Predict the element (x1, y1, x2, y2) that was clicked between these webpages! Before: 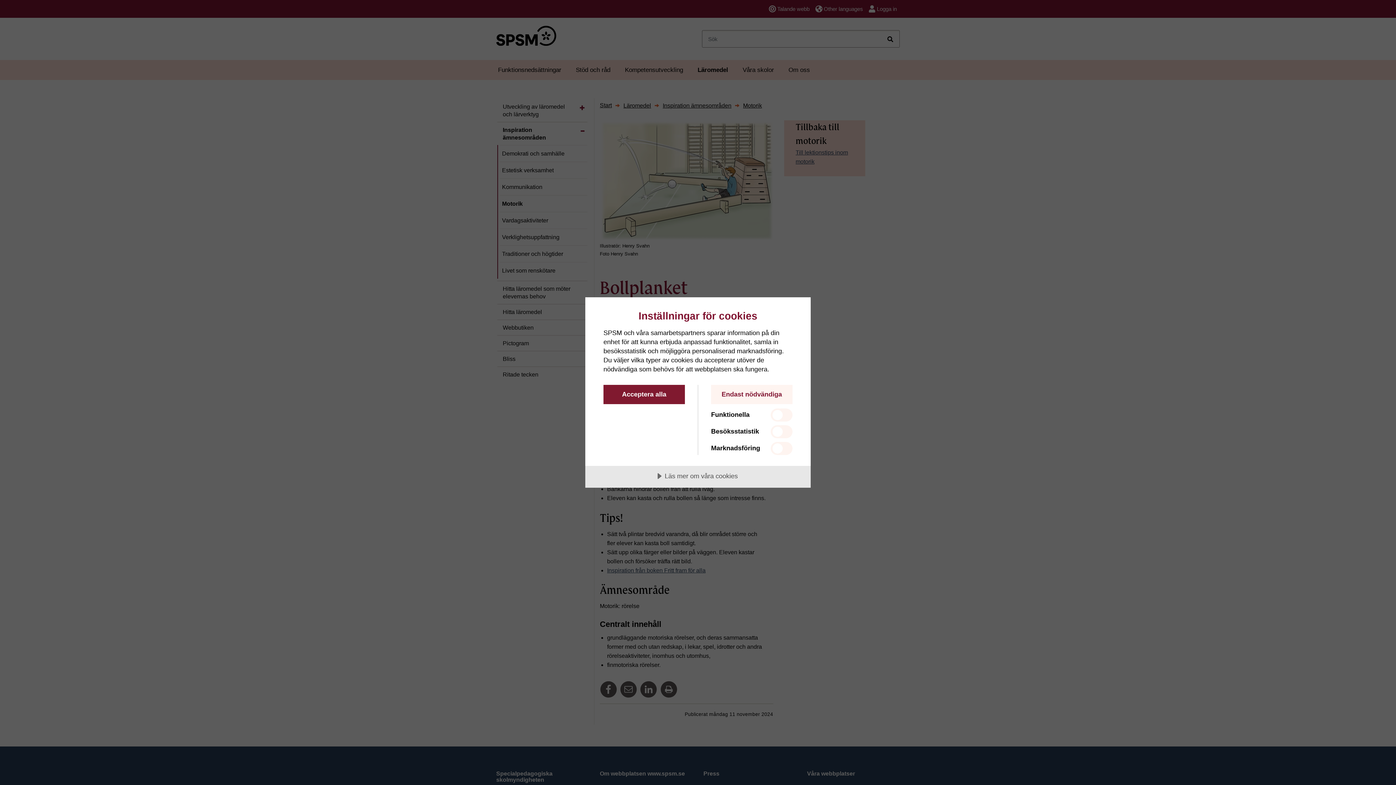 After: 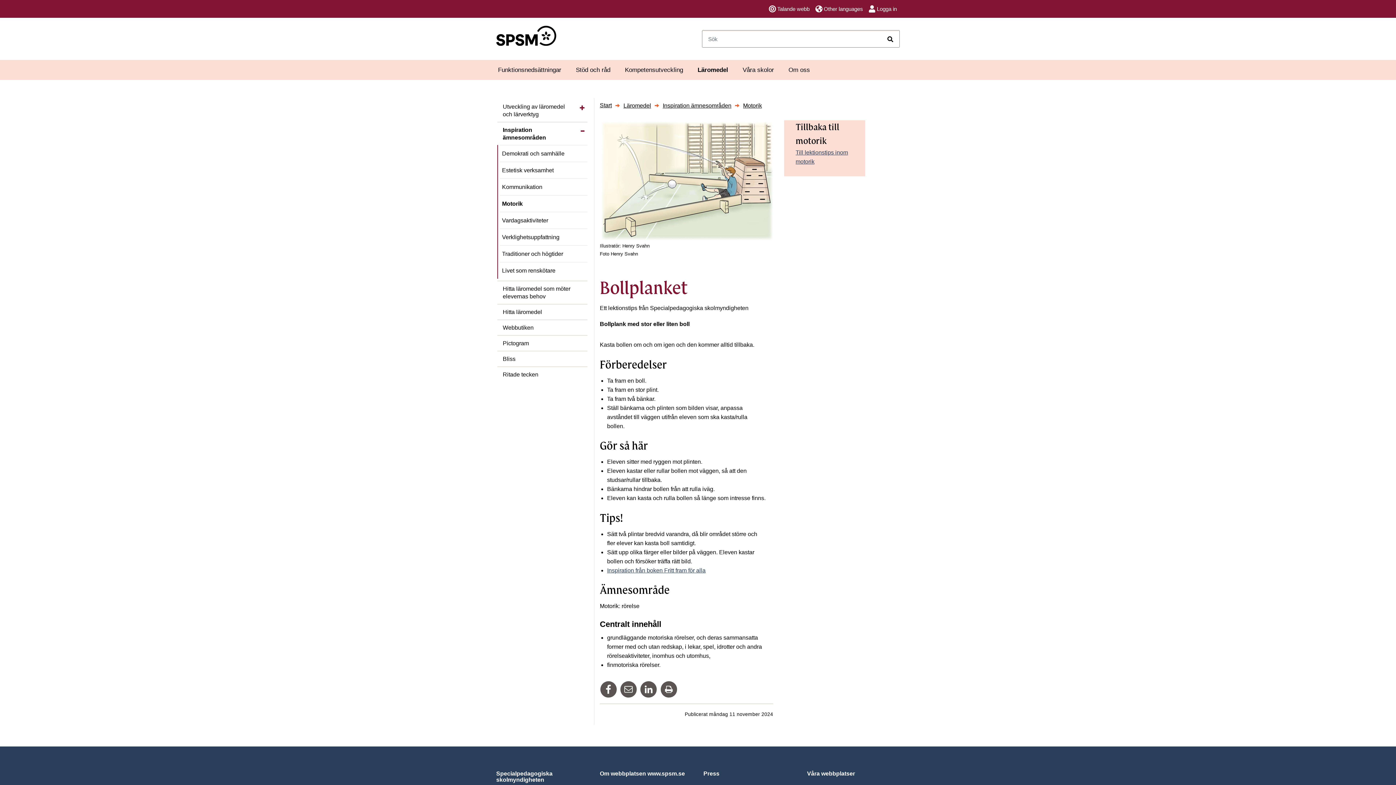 Action: bbox: (711, 385, 792, 404) label: Endast nödvändiga